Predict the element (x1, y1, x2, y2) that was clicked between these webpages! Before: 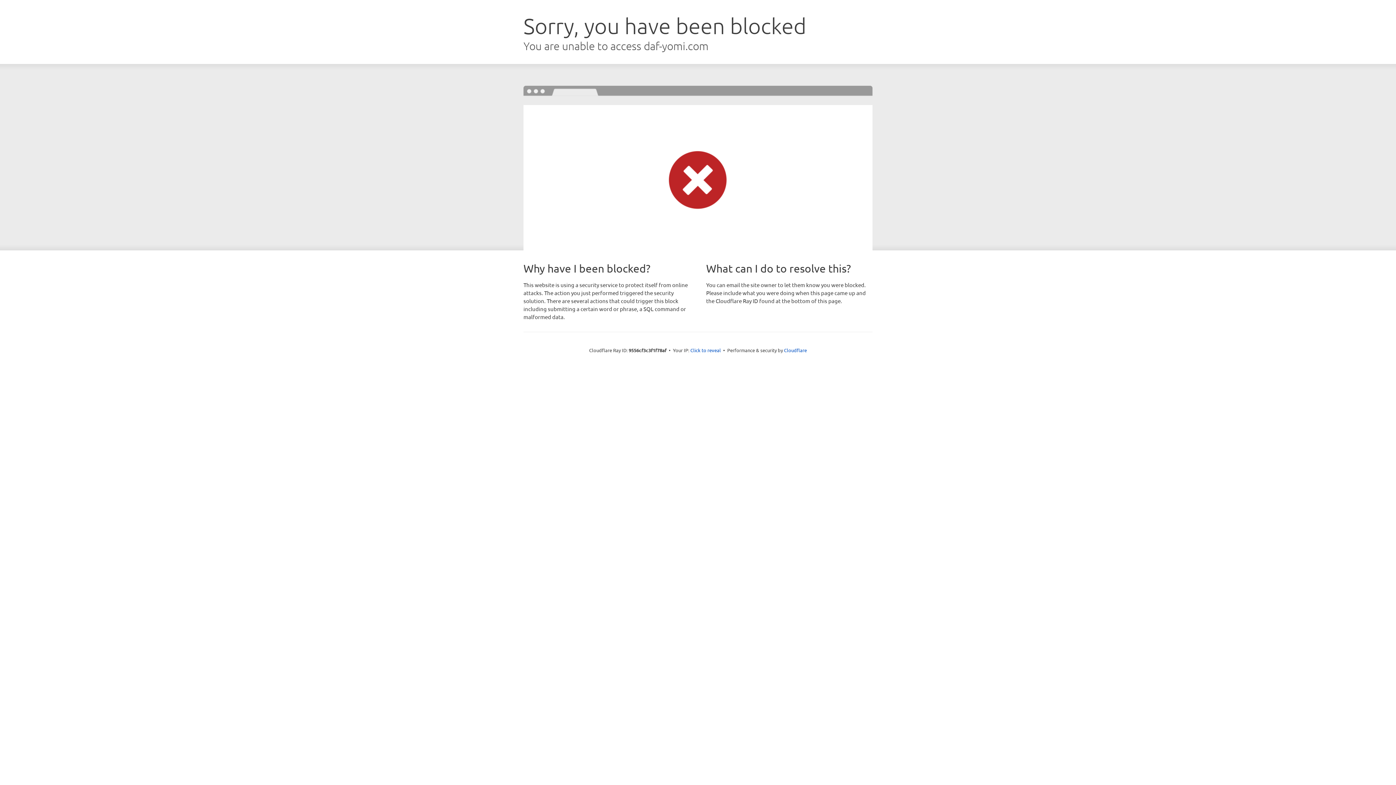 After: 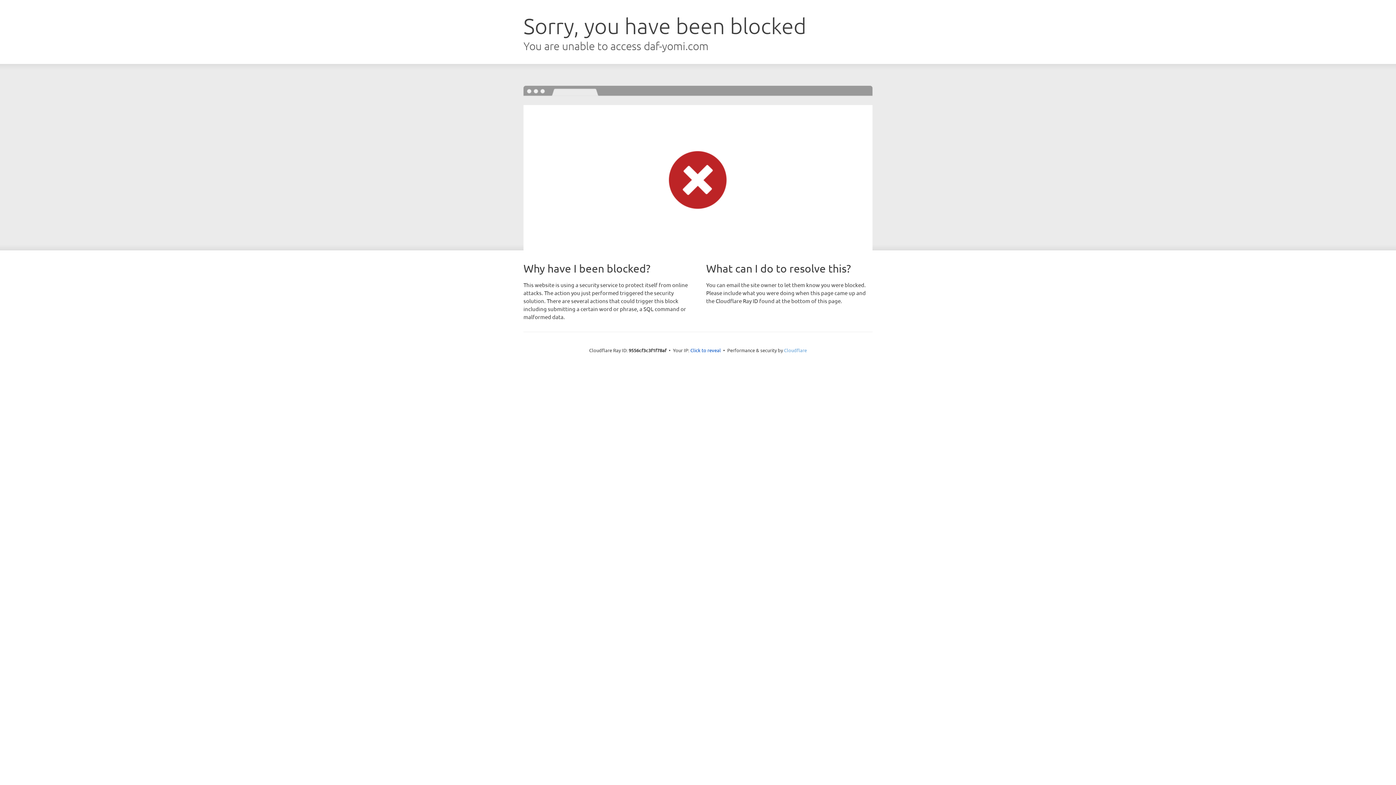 Action: label: Cloudflare bbox: (784, 347, 807, 353)